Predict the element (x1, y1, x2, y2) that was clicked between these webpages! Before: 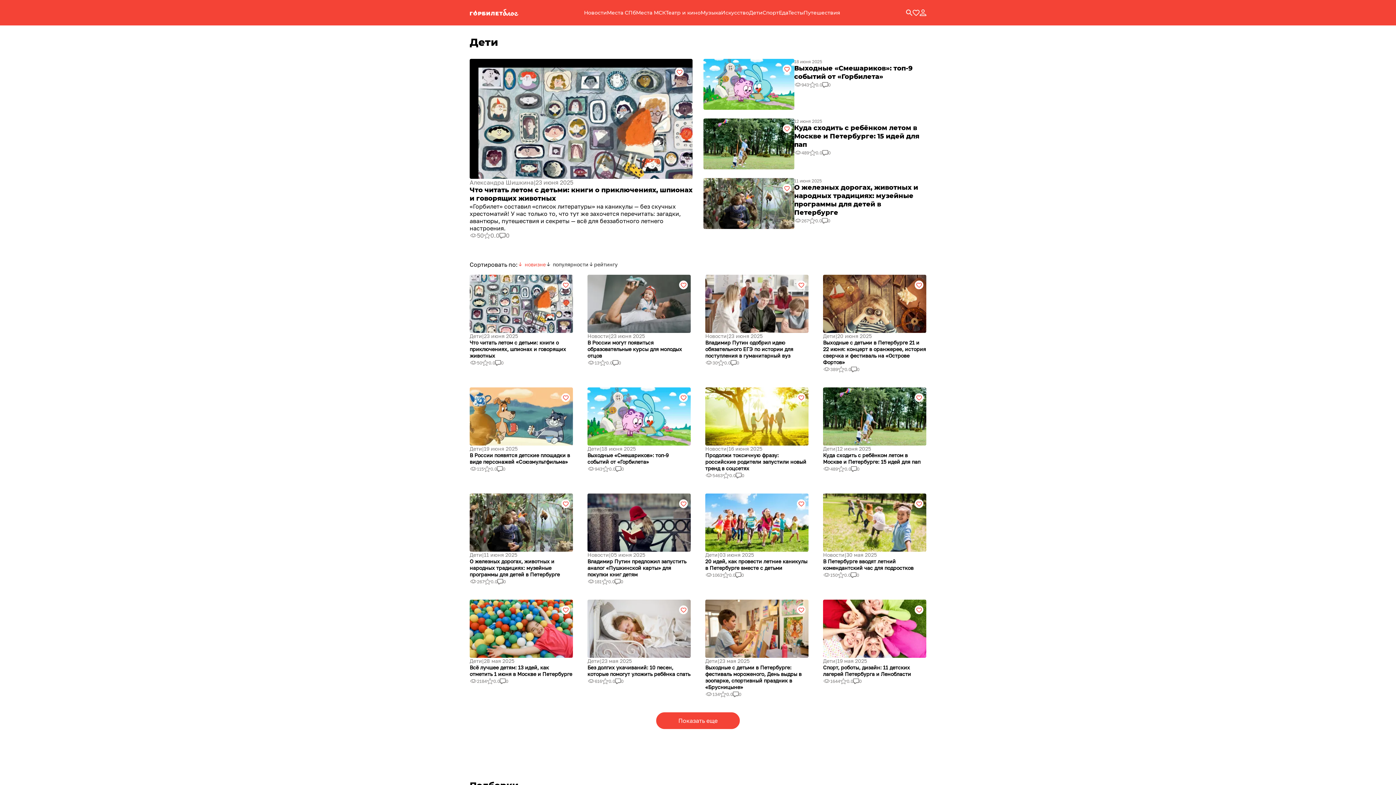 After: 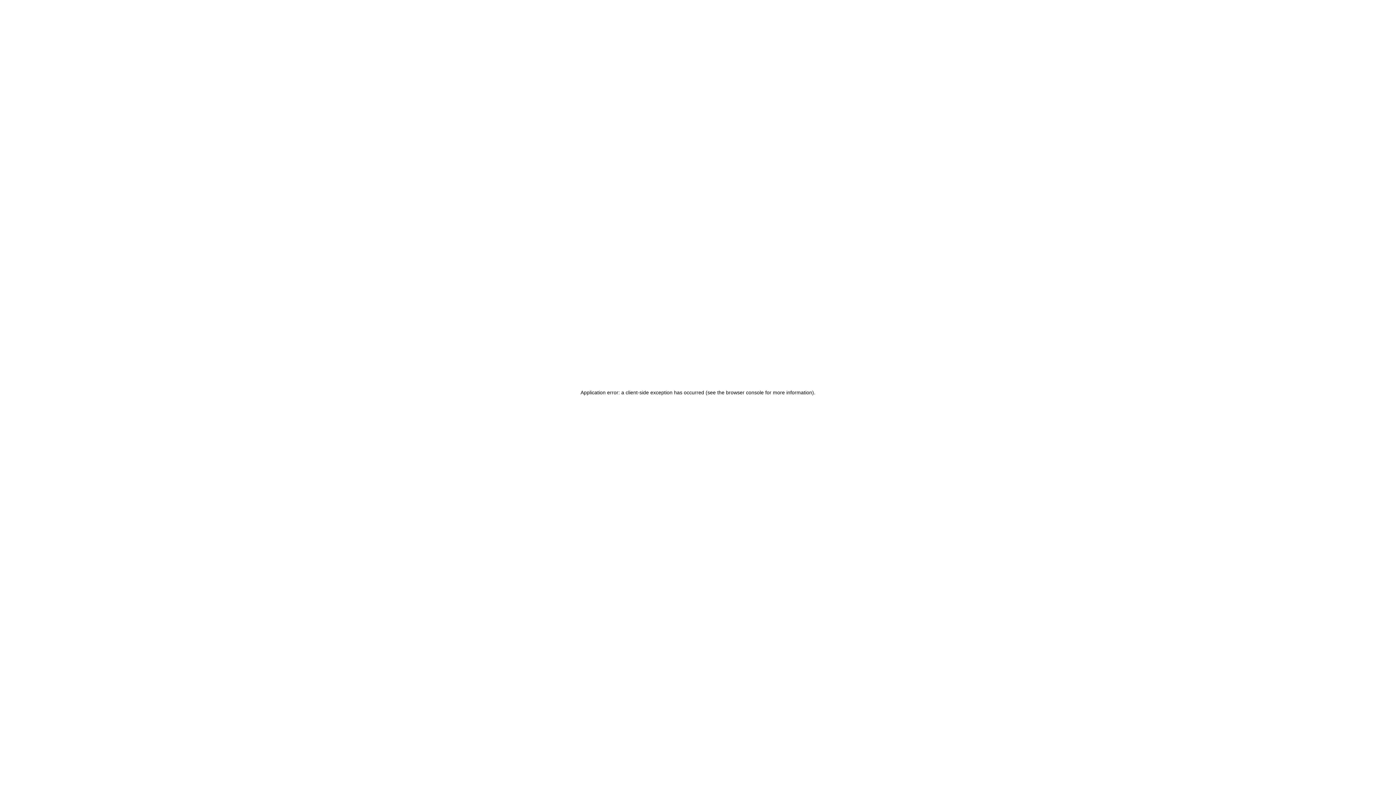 Action: bbox: (587, 333, 624, 369)